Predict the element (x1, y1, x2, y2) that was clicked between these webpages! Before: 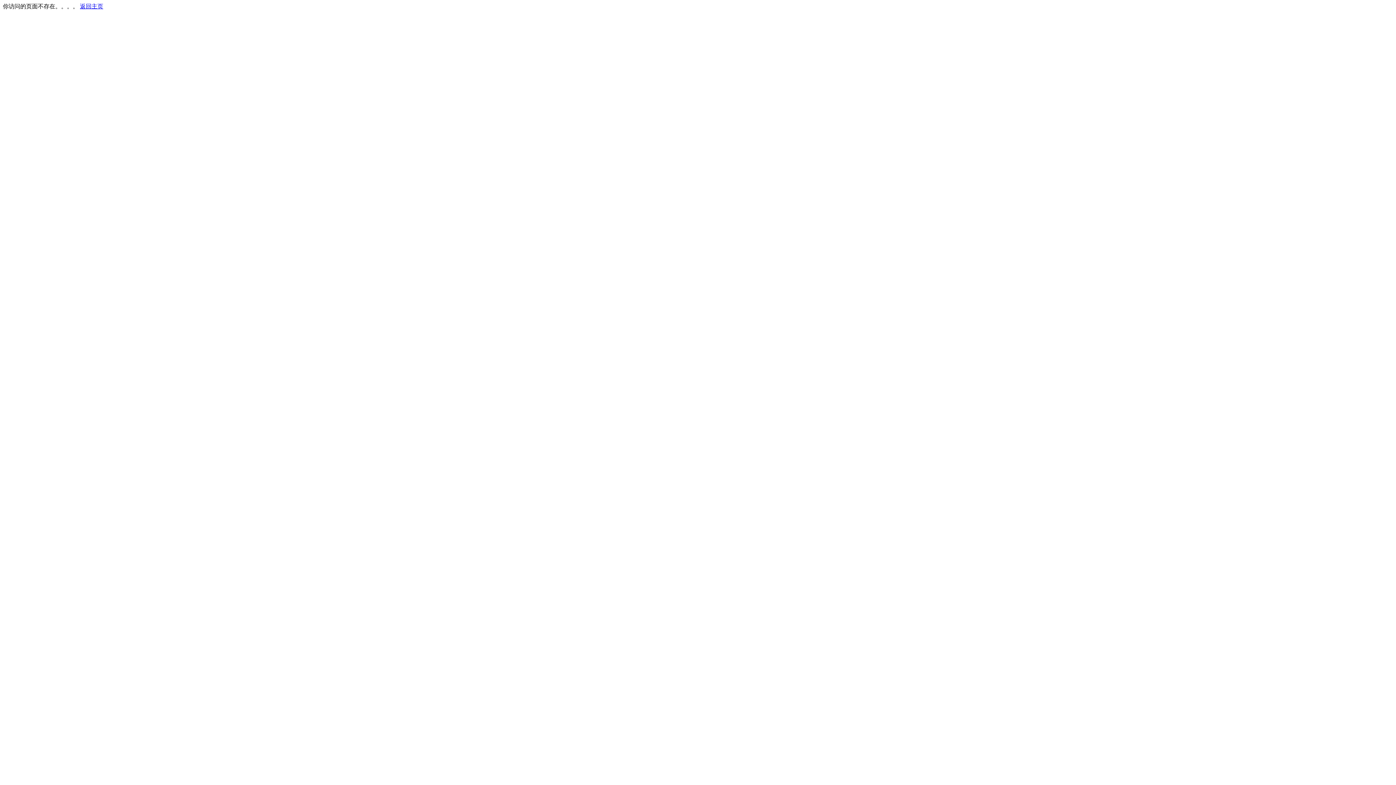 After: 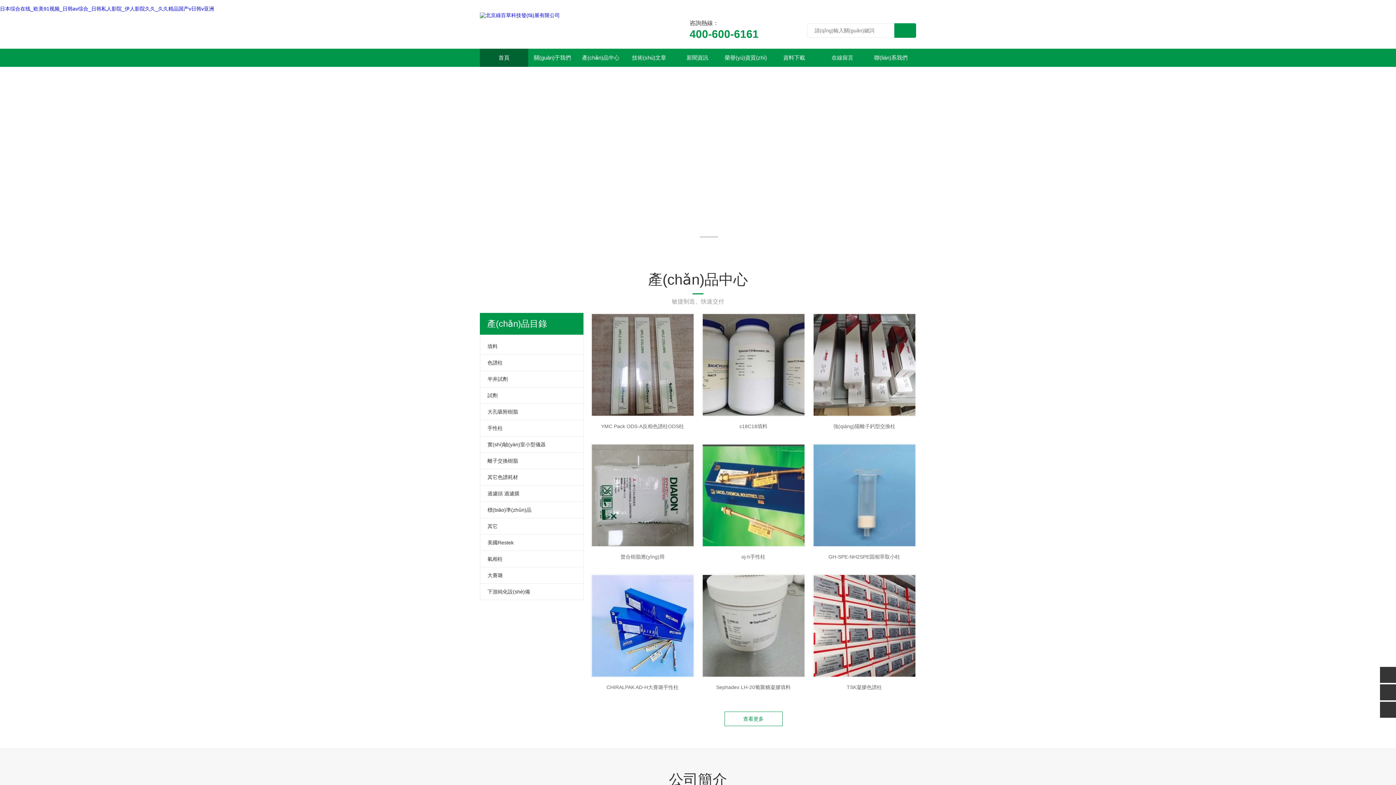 Action: bbox: (80, 3, 103, 9) label: 返回主页